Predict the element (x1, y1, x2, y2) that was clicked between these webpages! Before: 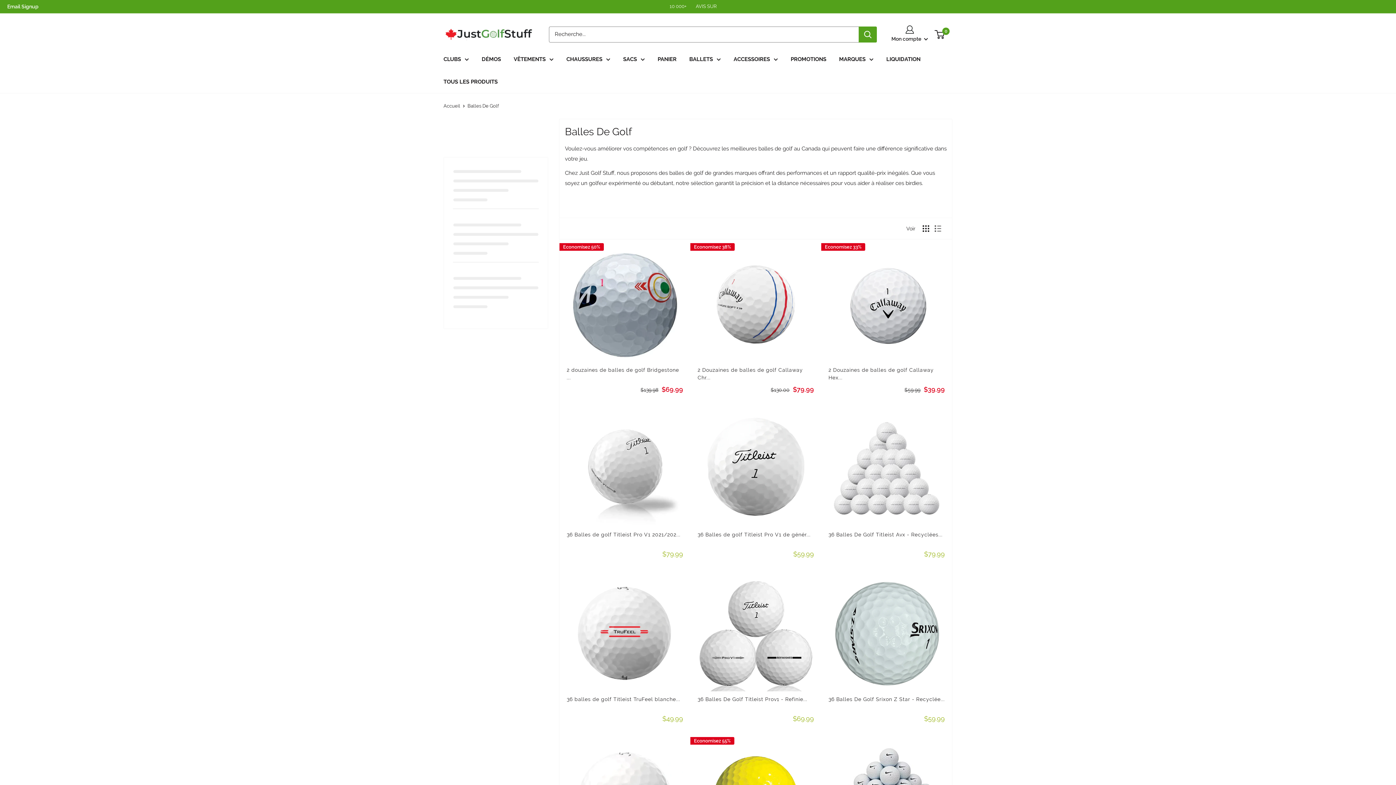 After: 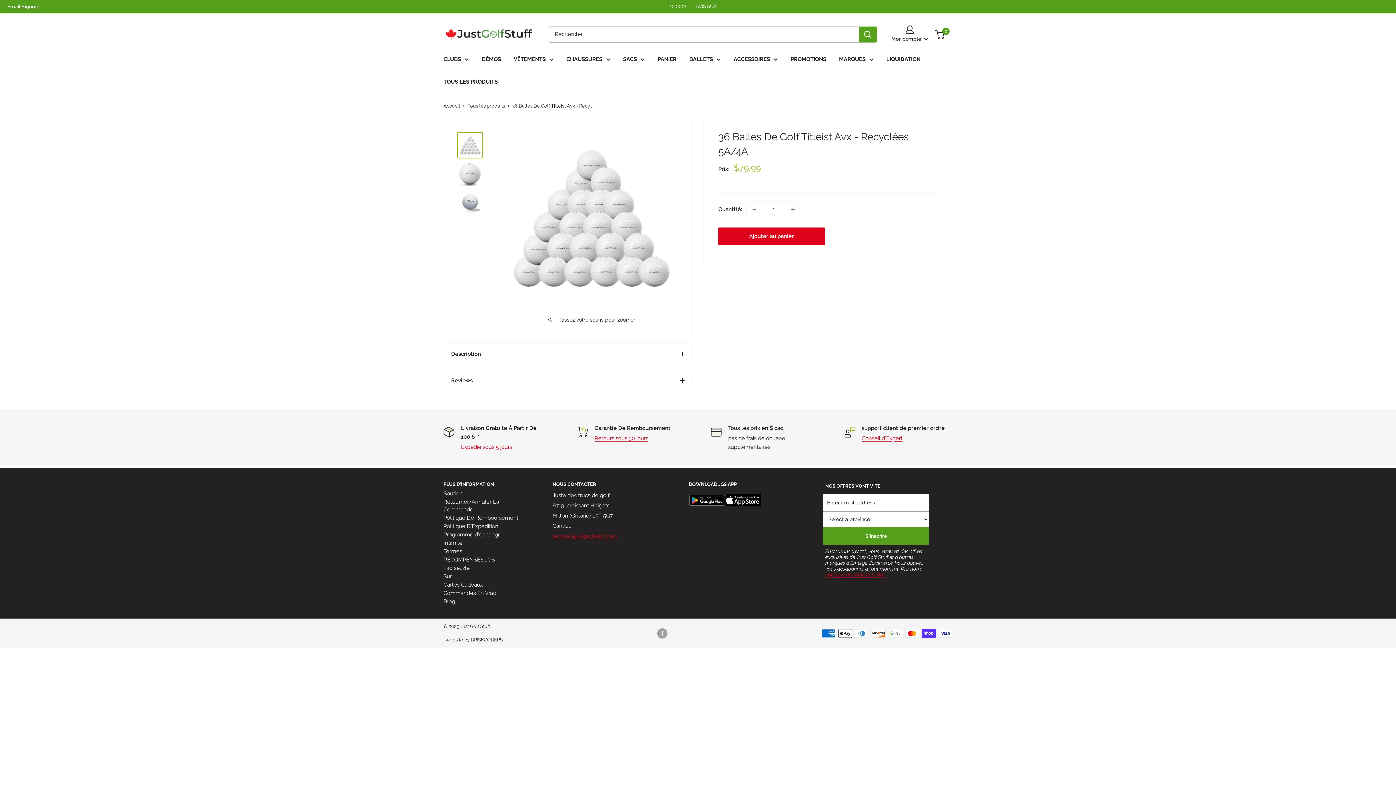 Action: bbox: (828, 411, 945, 527)